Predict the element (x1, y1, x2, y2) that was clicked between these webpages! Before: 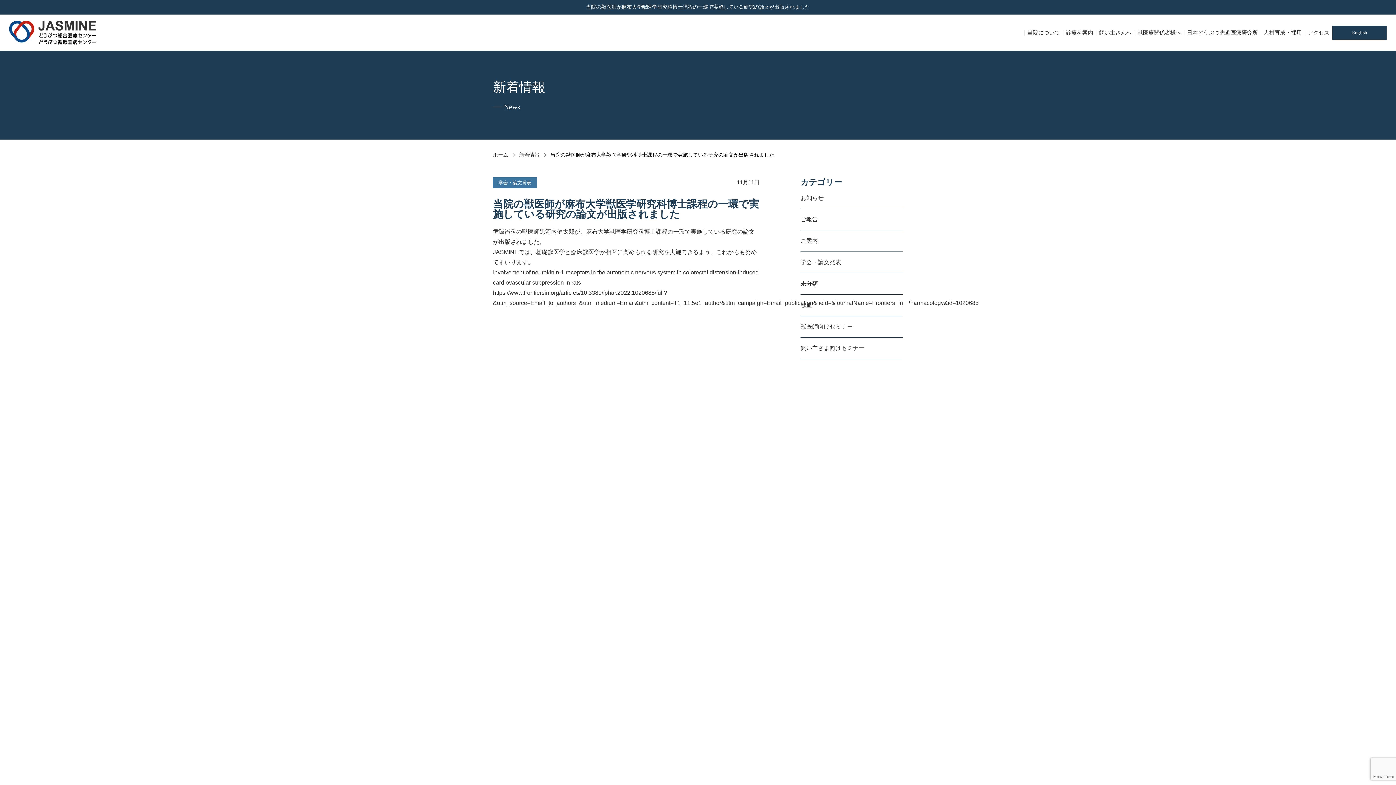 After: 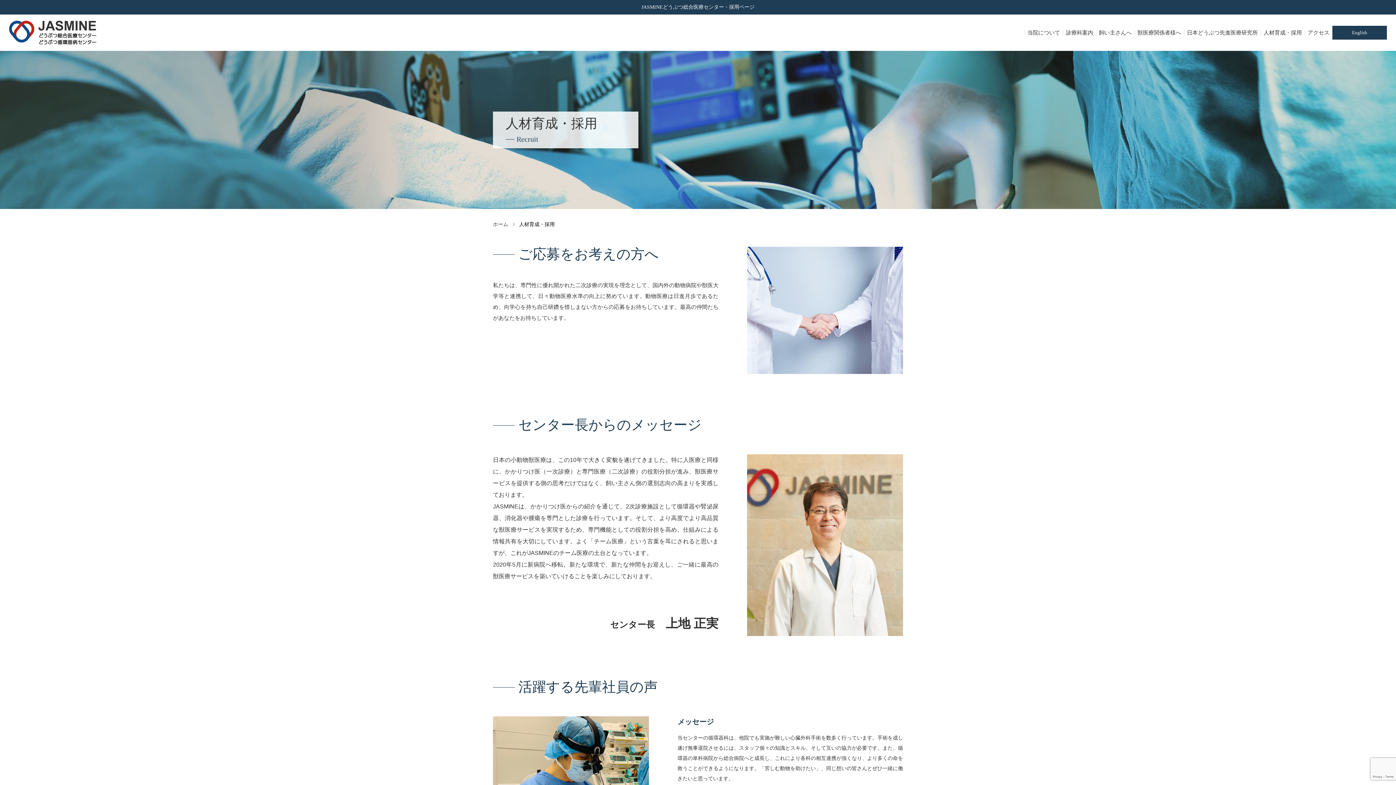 Action: bbox: (1264, 14, 1302, 50) label: 人材育成・採用